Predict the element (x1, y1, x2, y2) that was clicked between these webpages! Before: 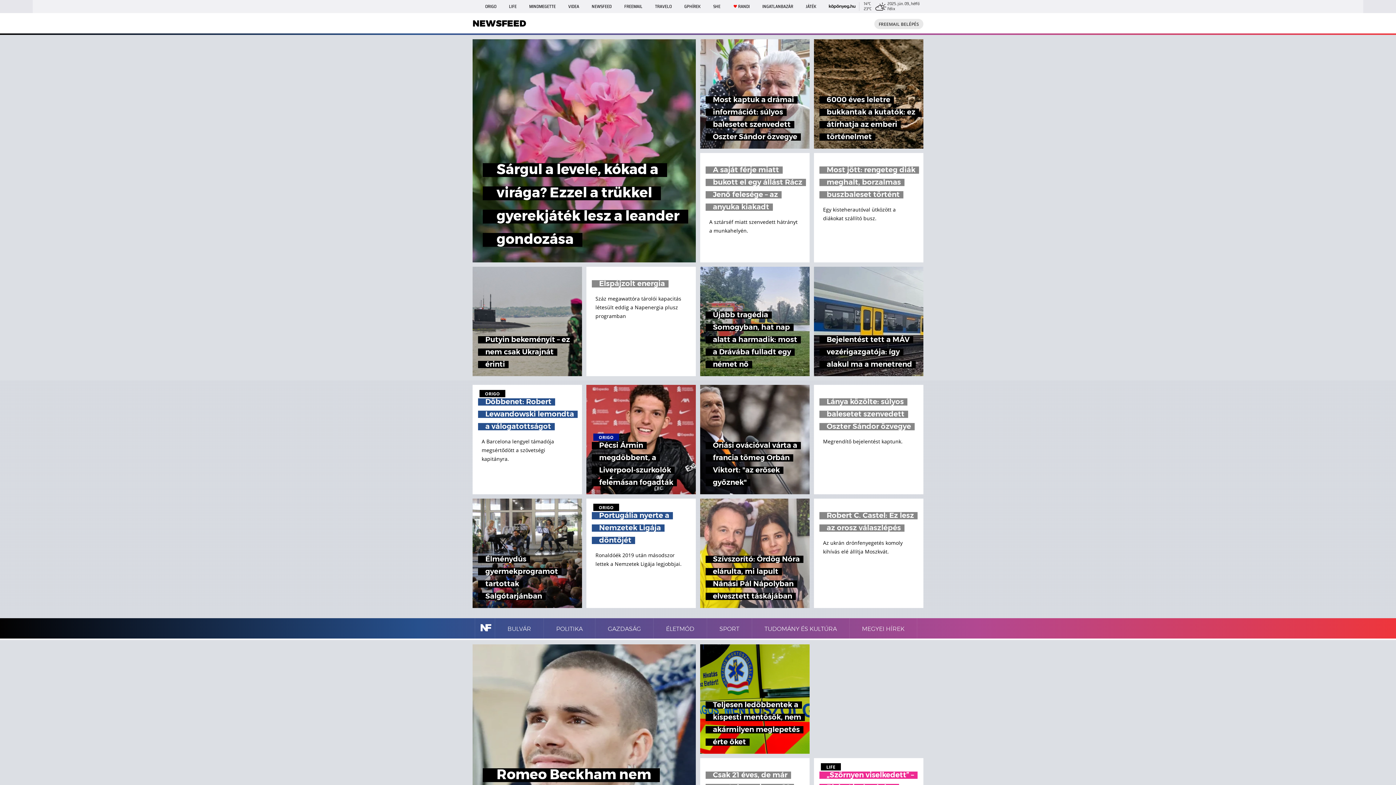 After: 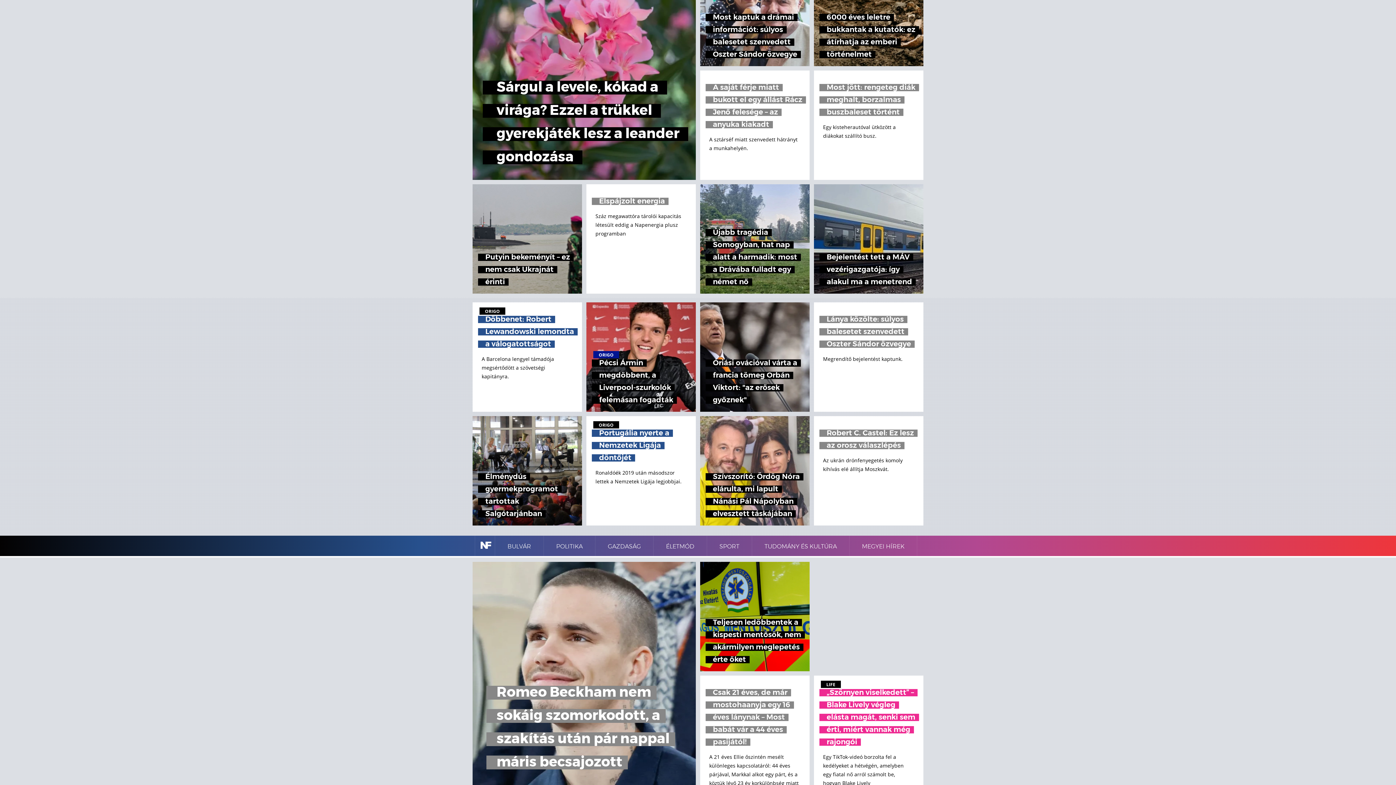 Action: bbox: (472, 644, 696, 868) label: Romeo Beckham nem sokáig szomorkodott, a szakítás után pár nappal máris becsajozott